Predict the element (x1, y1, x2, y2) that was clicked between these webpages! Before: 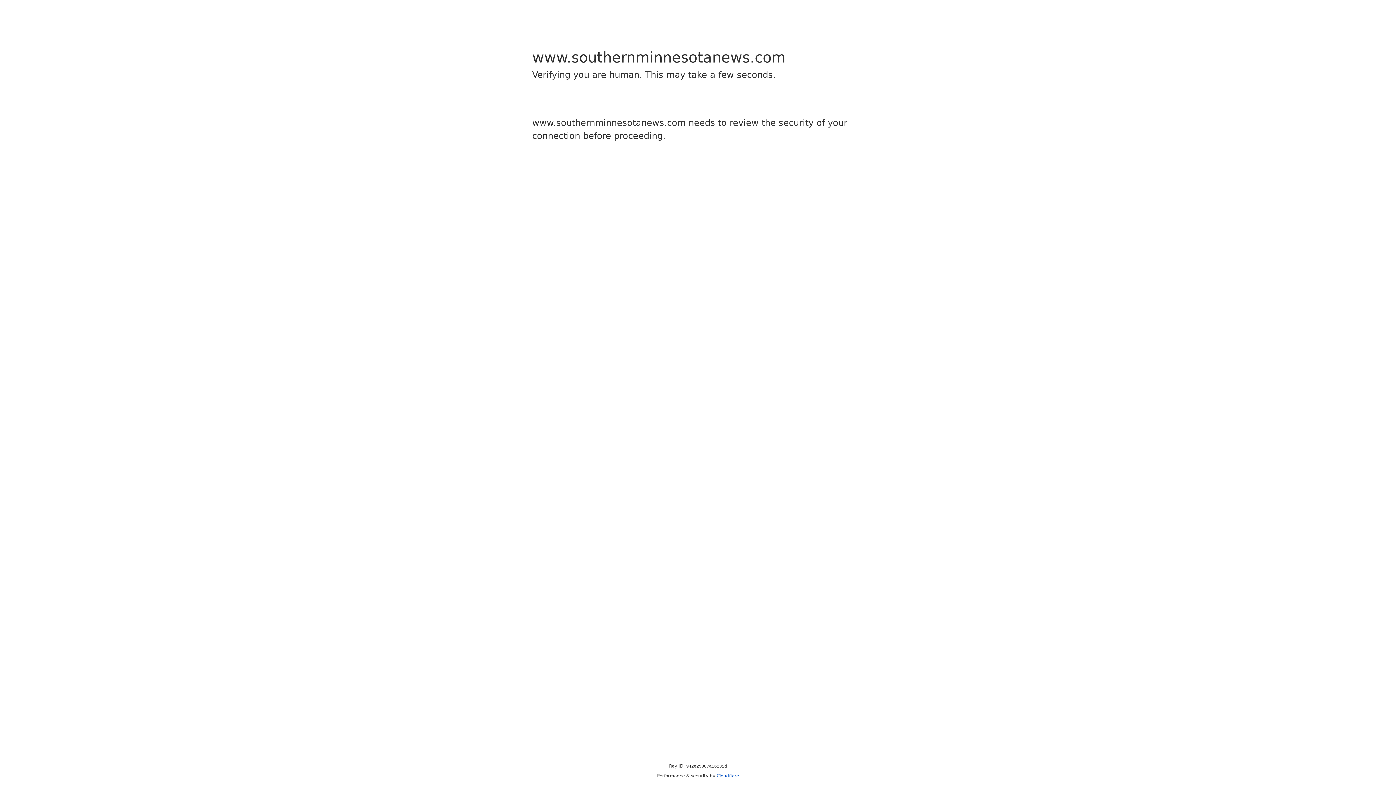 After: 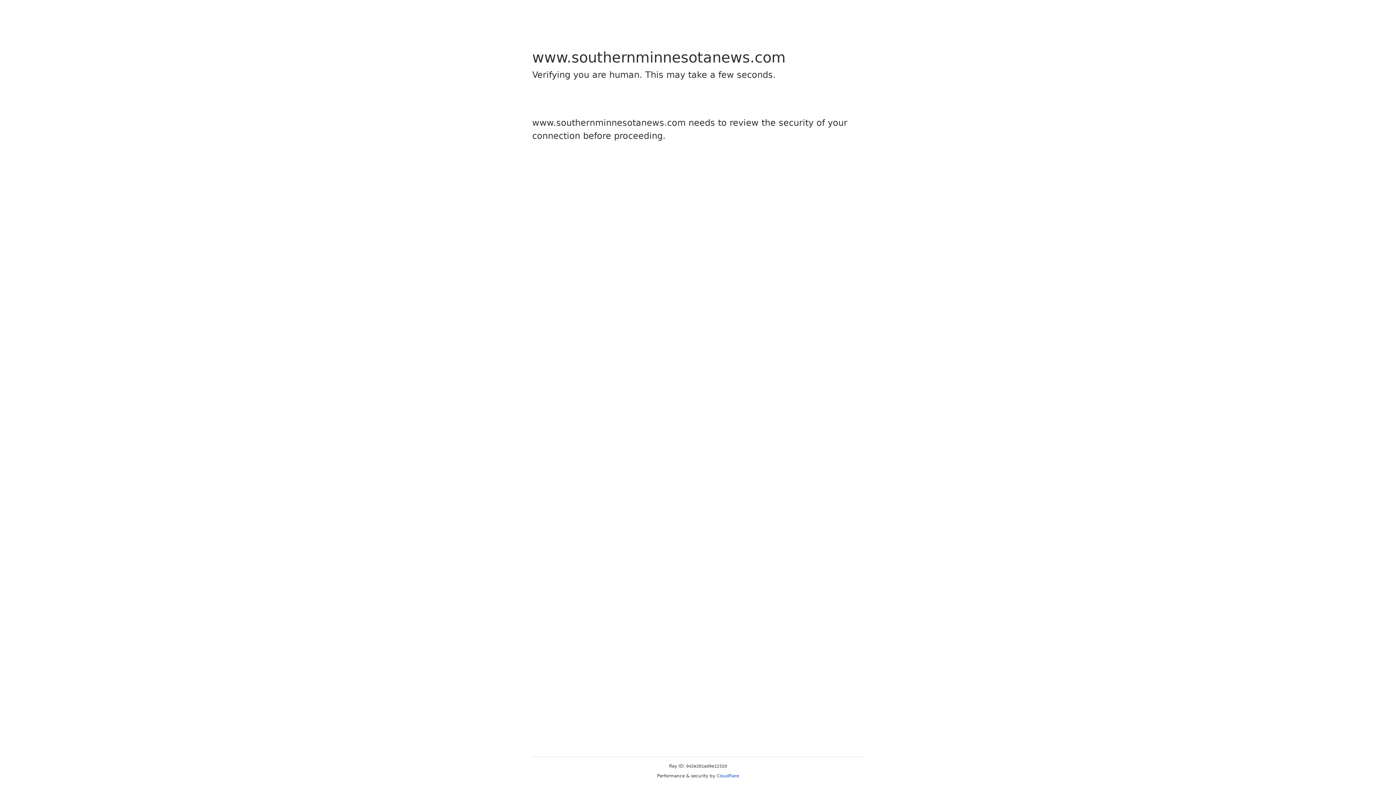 Action: bbox: (716, 773, 739, 778) label: Cloudflare